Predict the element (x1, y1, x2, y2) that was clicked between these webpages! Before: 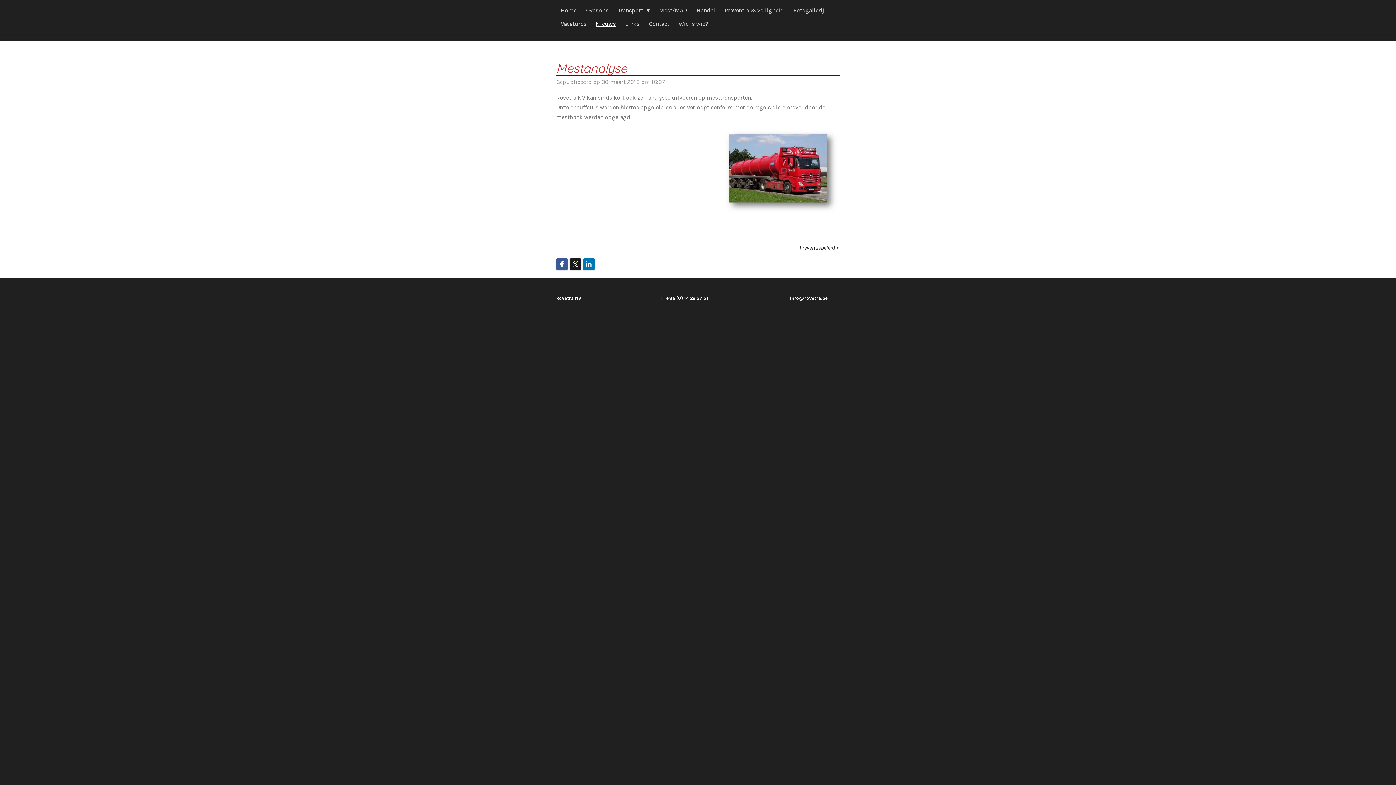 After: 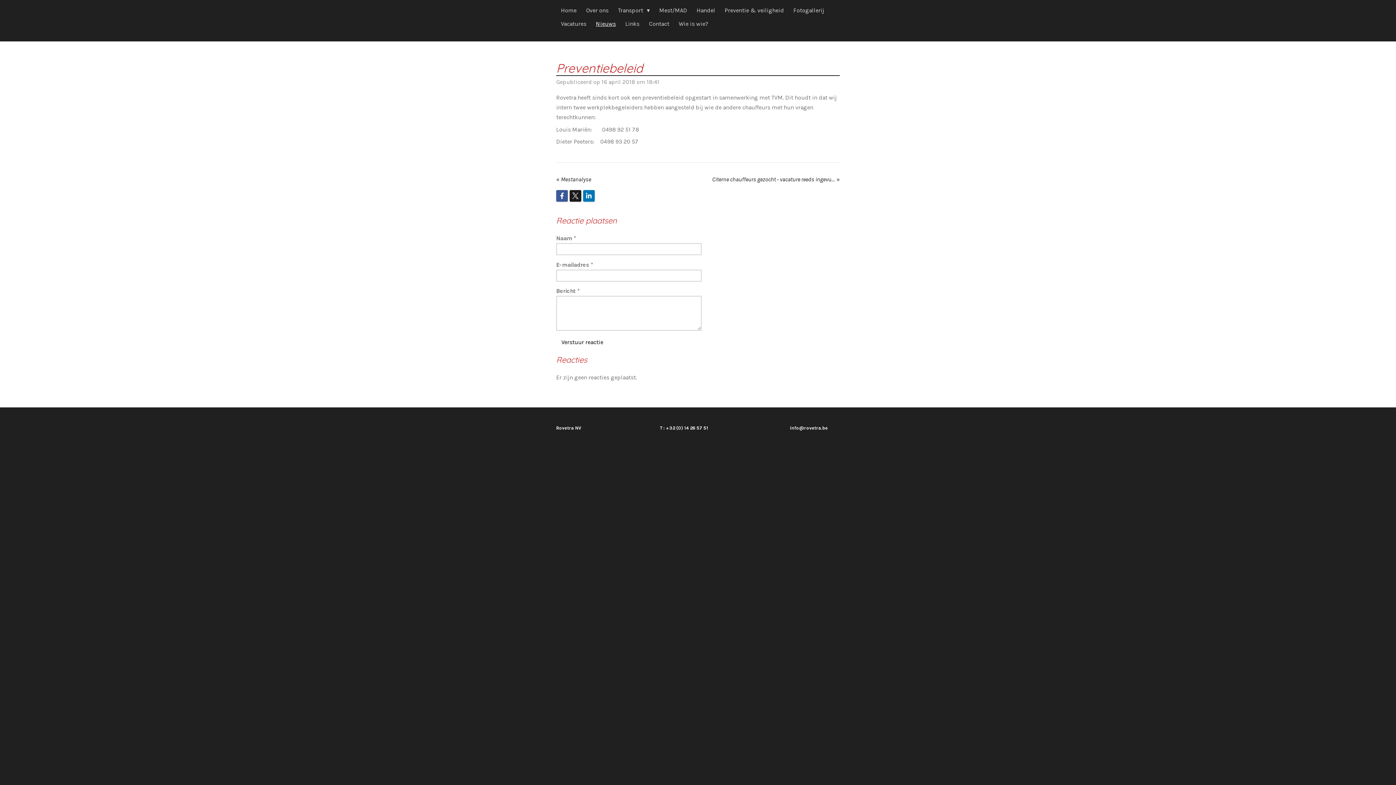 Action: bbox: (799, 242, 840, 252) label: Preventiebeleid
 »